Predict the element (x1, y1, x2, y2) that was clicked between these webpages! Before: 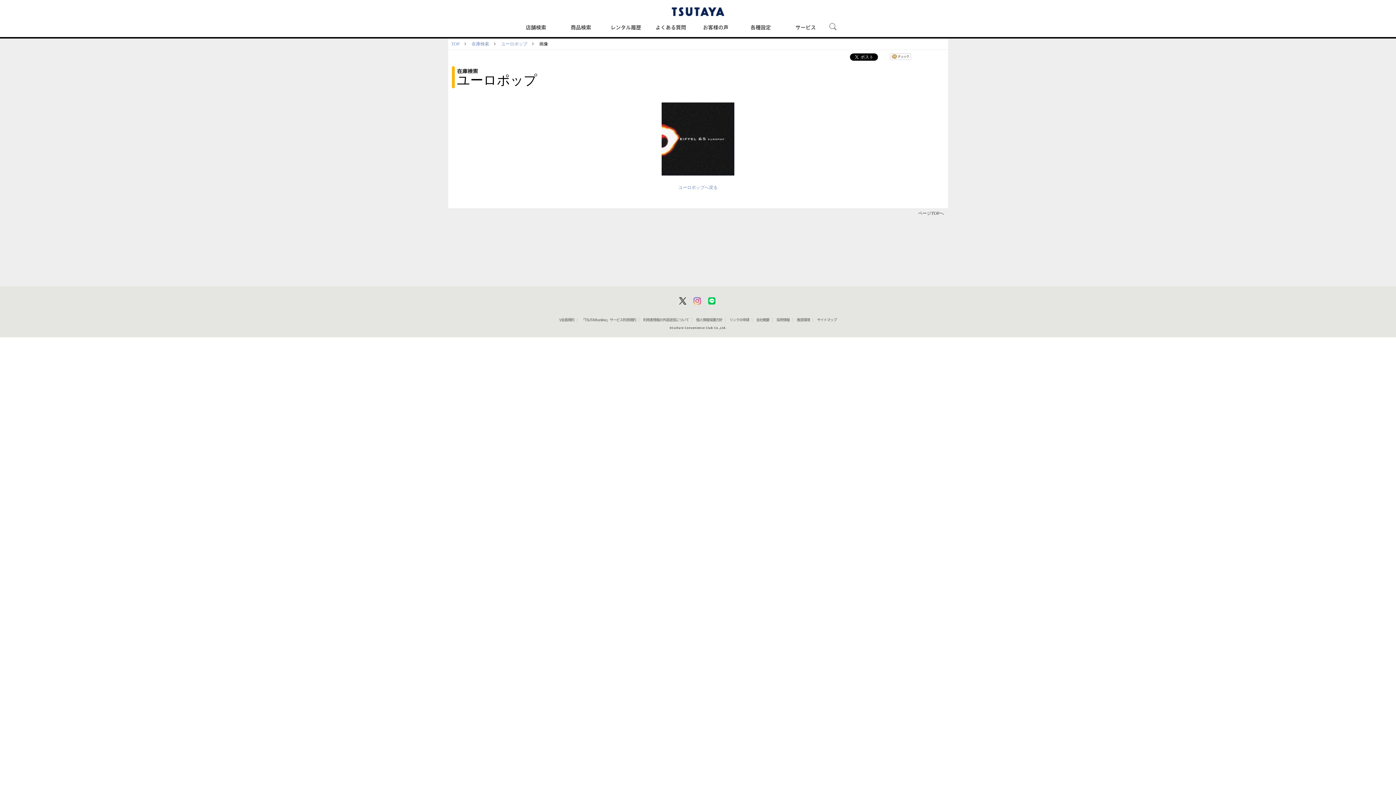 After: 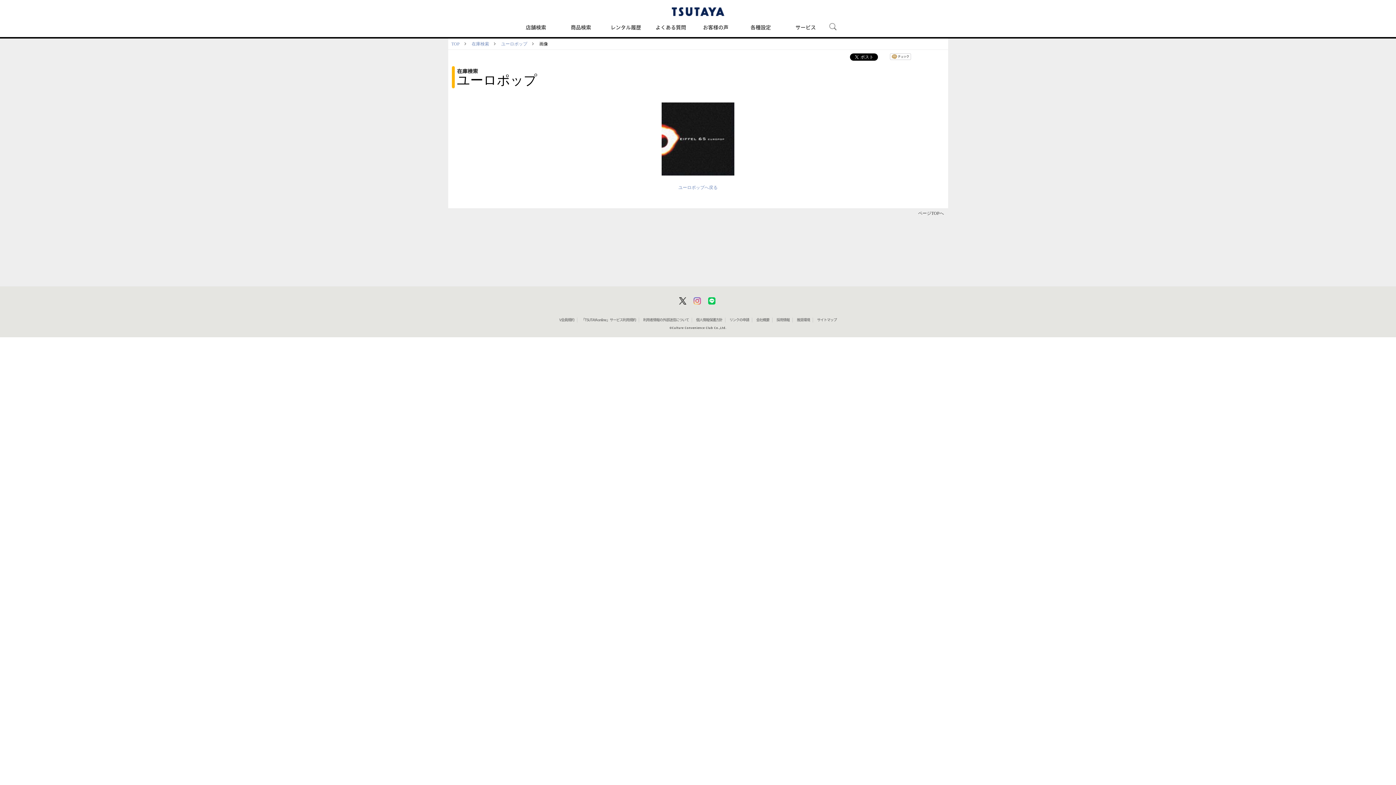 Action: bbox: (797, 318, 810, 321) label: 推奨環境